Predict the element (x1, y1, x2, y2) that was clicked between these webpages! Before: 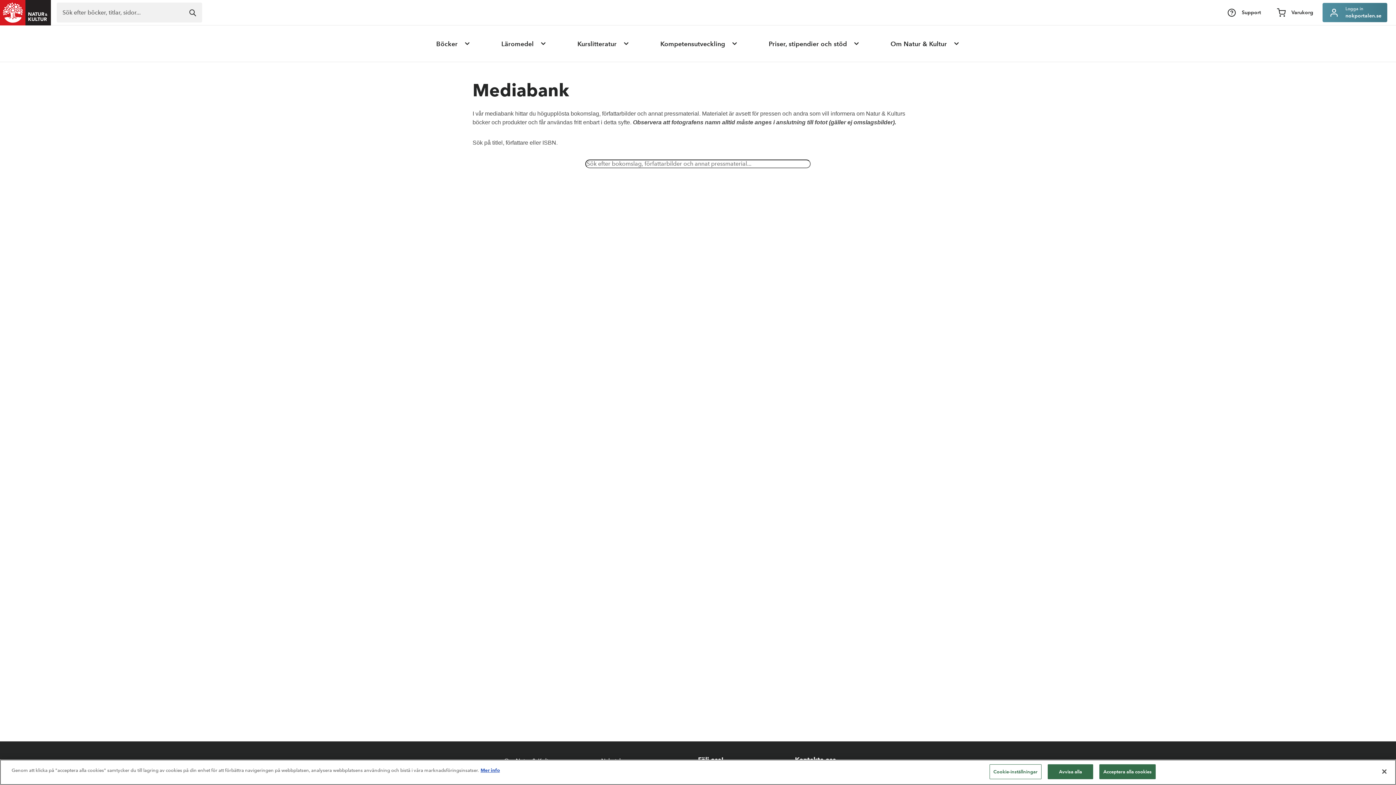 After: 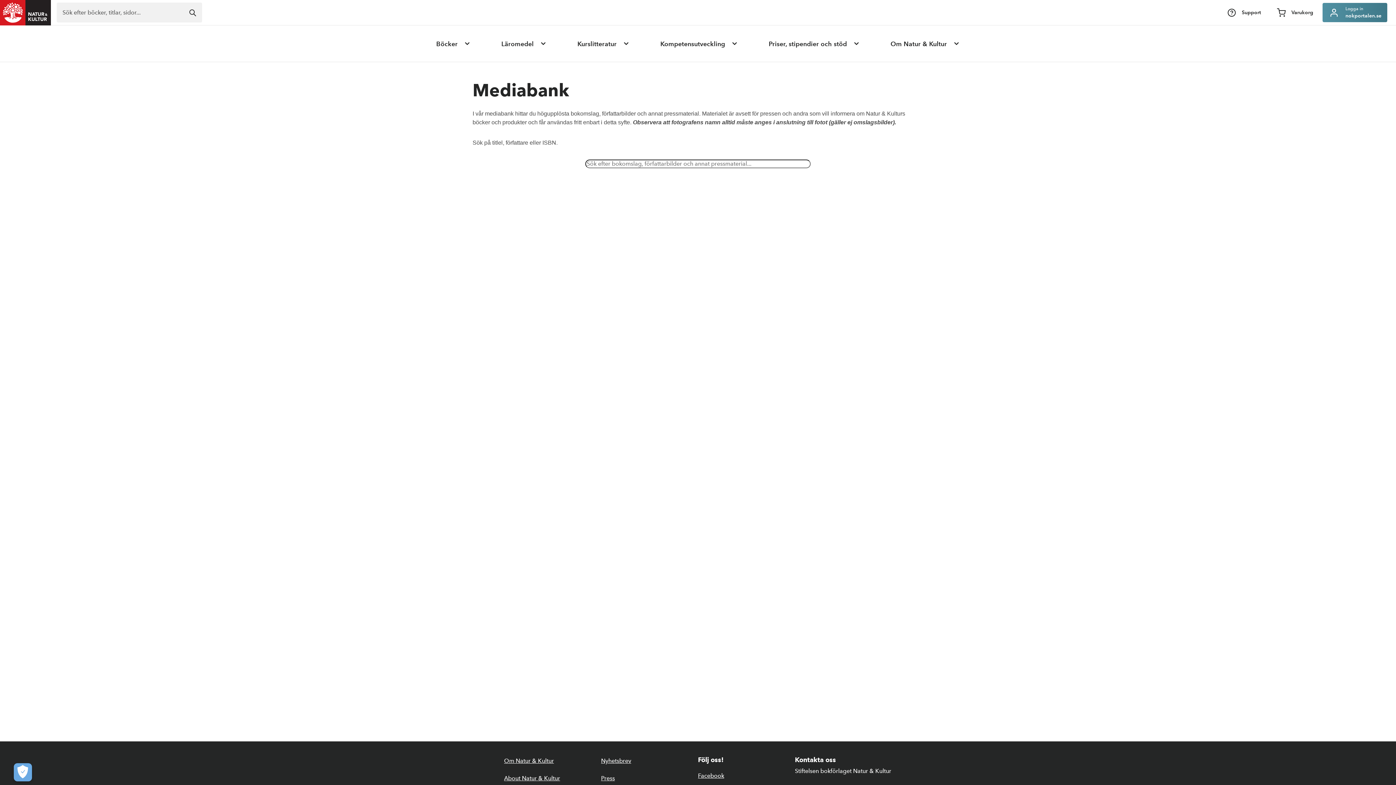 Action: bbox: (1099, 764, 1156, 779) label: Acceptera alla cookies